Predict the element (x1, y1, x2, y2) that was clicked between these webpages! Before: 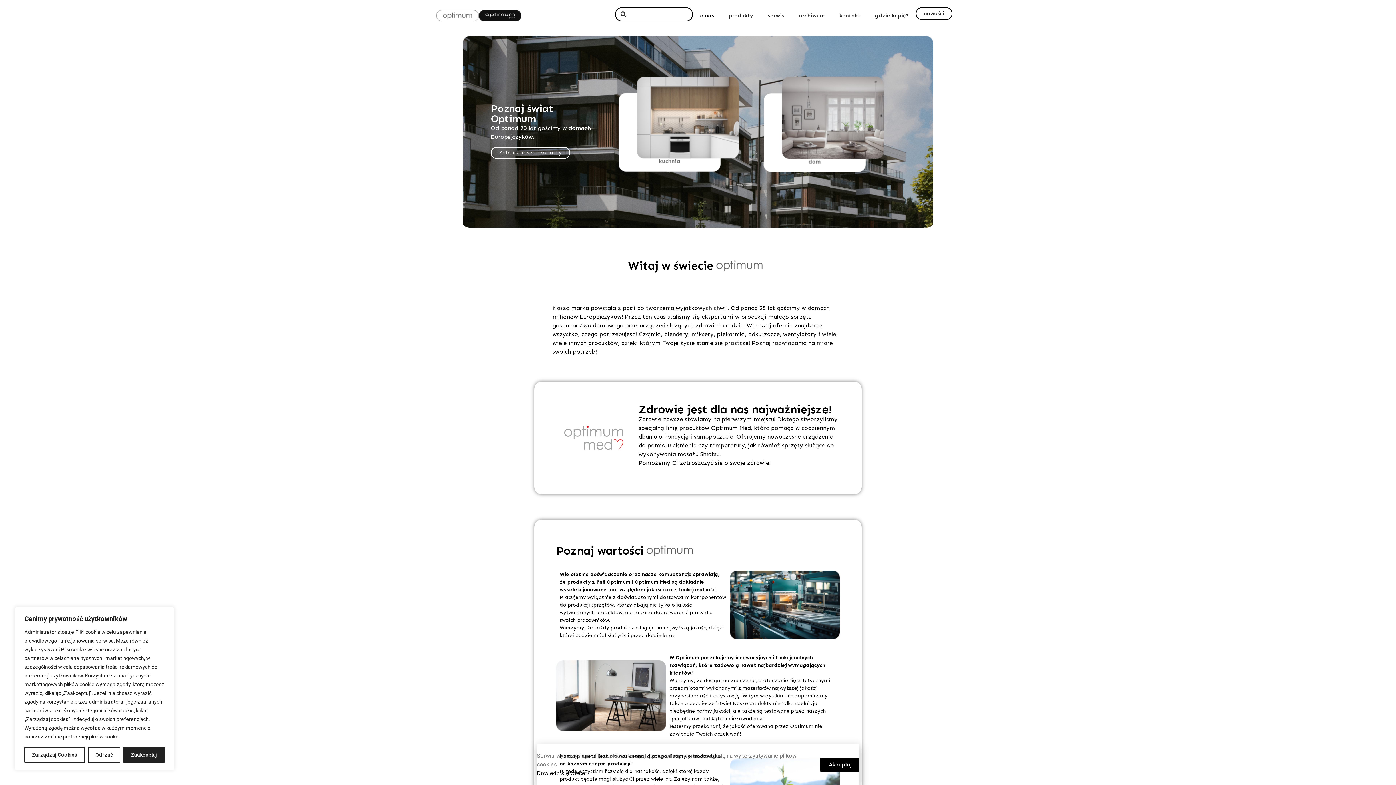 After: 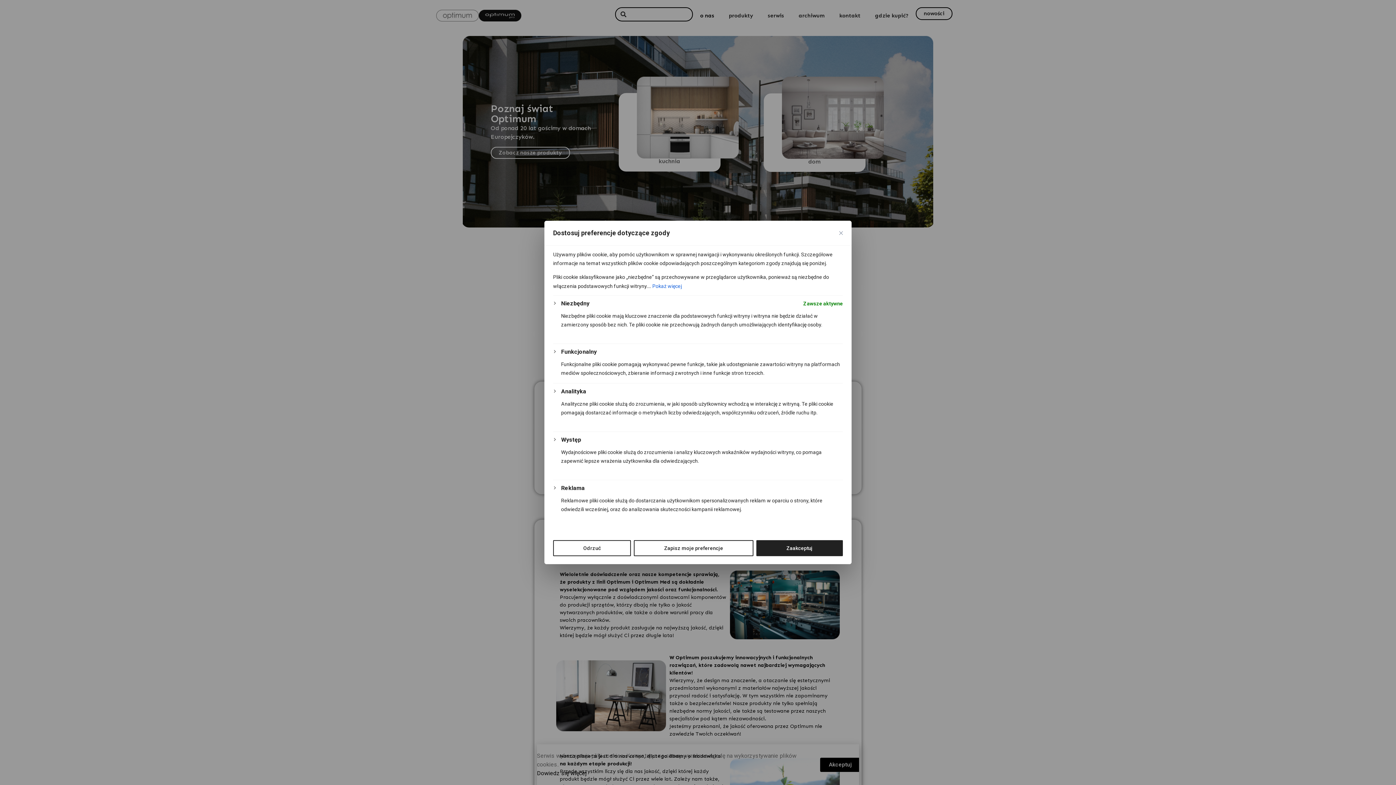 Action: bbox: (24, 747, 84, 763) label: Zarządzaj Cookies